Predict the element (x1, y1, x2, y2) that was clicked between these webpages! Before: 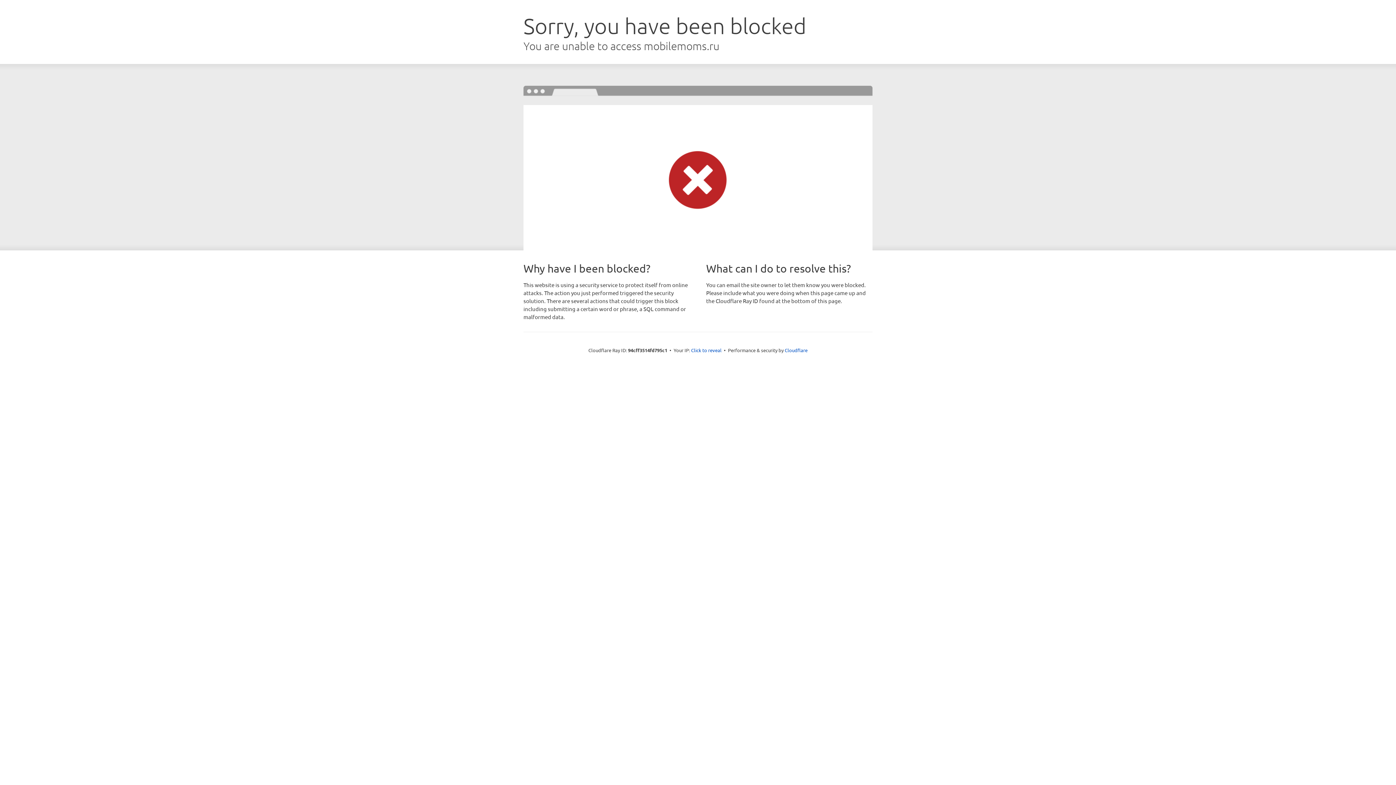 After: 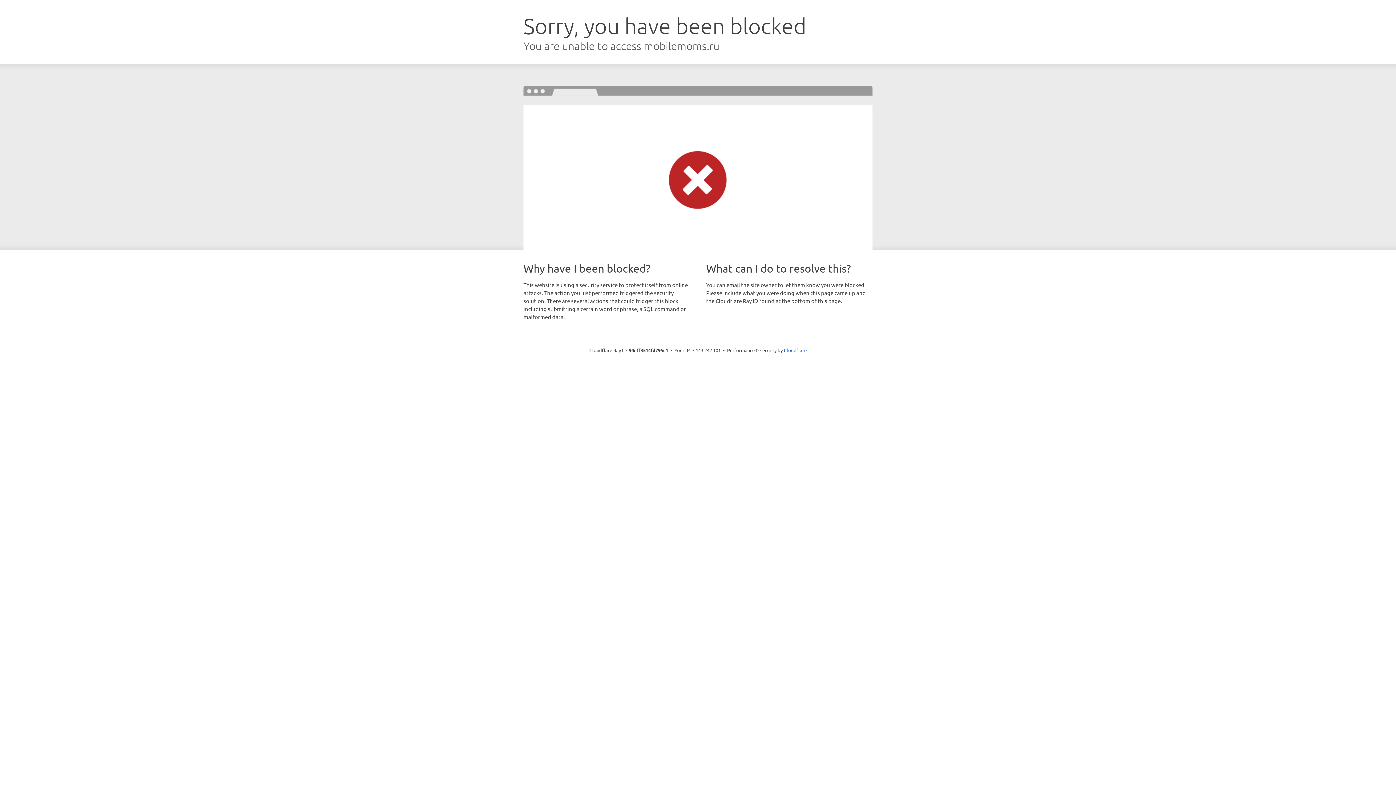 Action: bbox: (691, 346, 721, 353) label: Click to reveal